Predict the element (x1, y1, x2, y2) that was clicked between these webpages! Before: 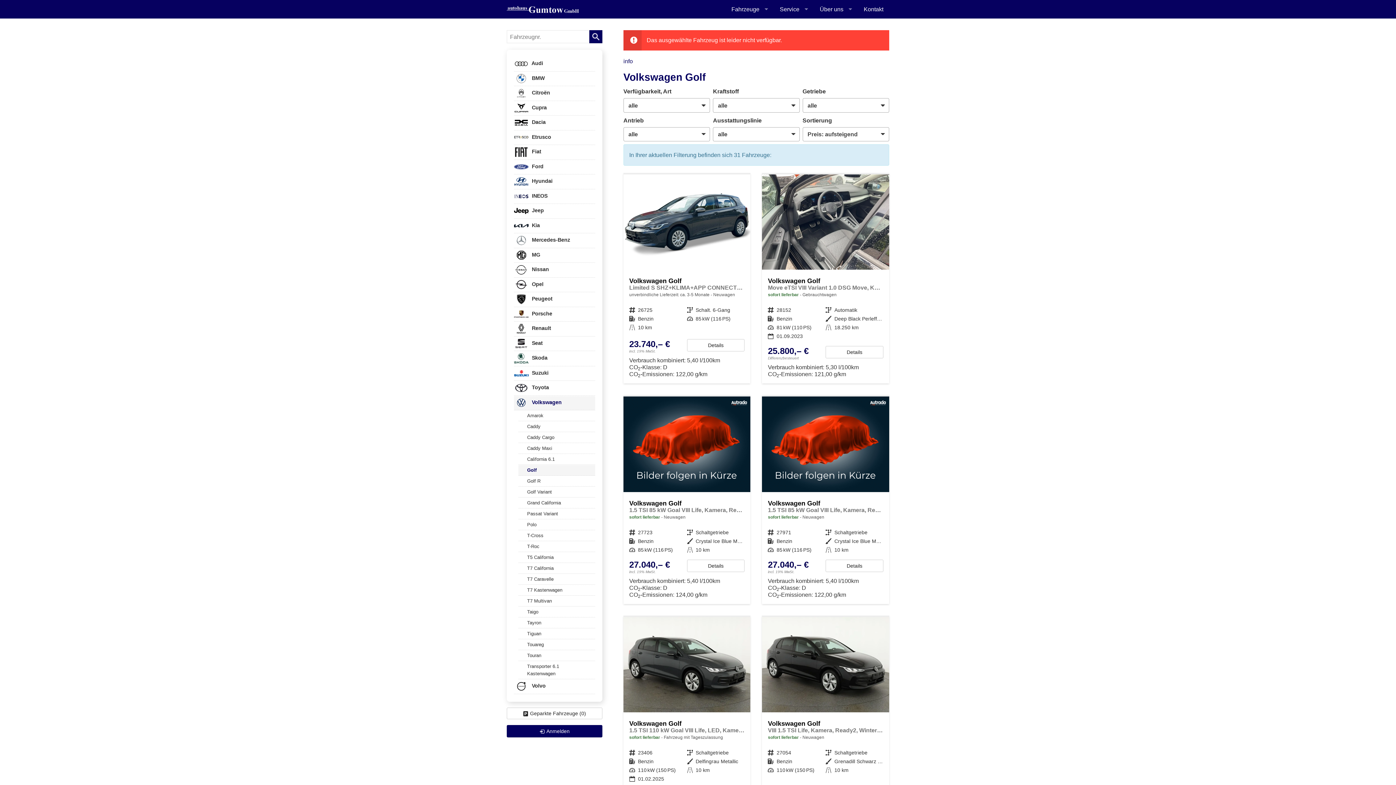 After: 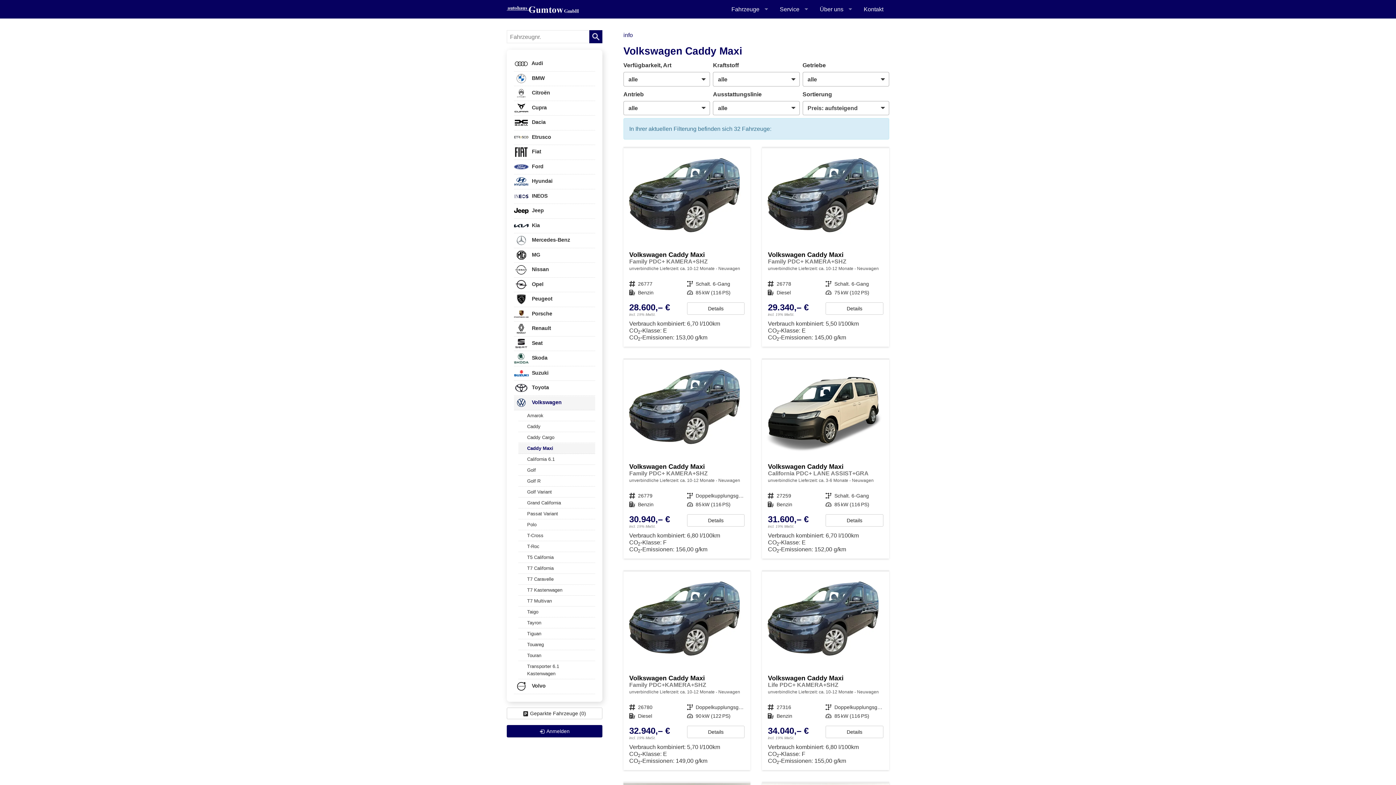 Action: bbox: (518, 443, 595, 454) label: Caddy Maxi